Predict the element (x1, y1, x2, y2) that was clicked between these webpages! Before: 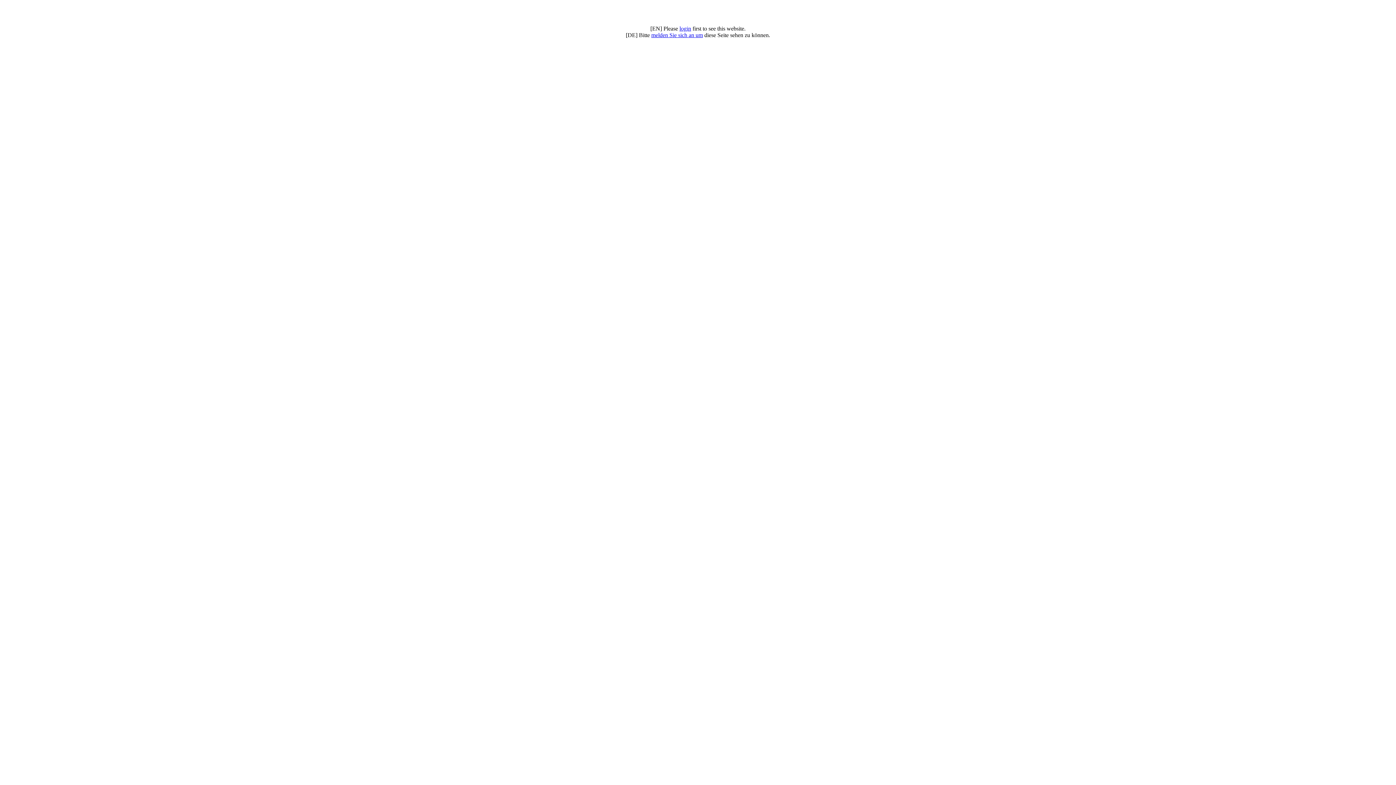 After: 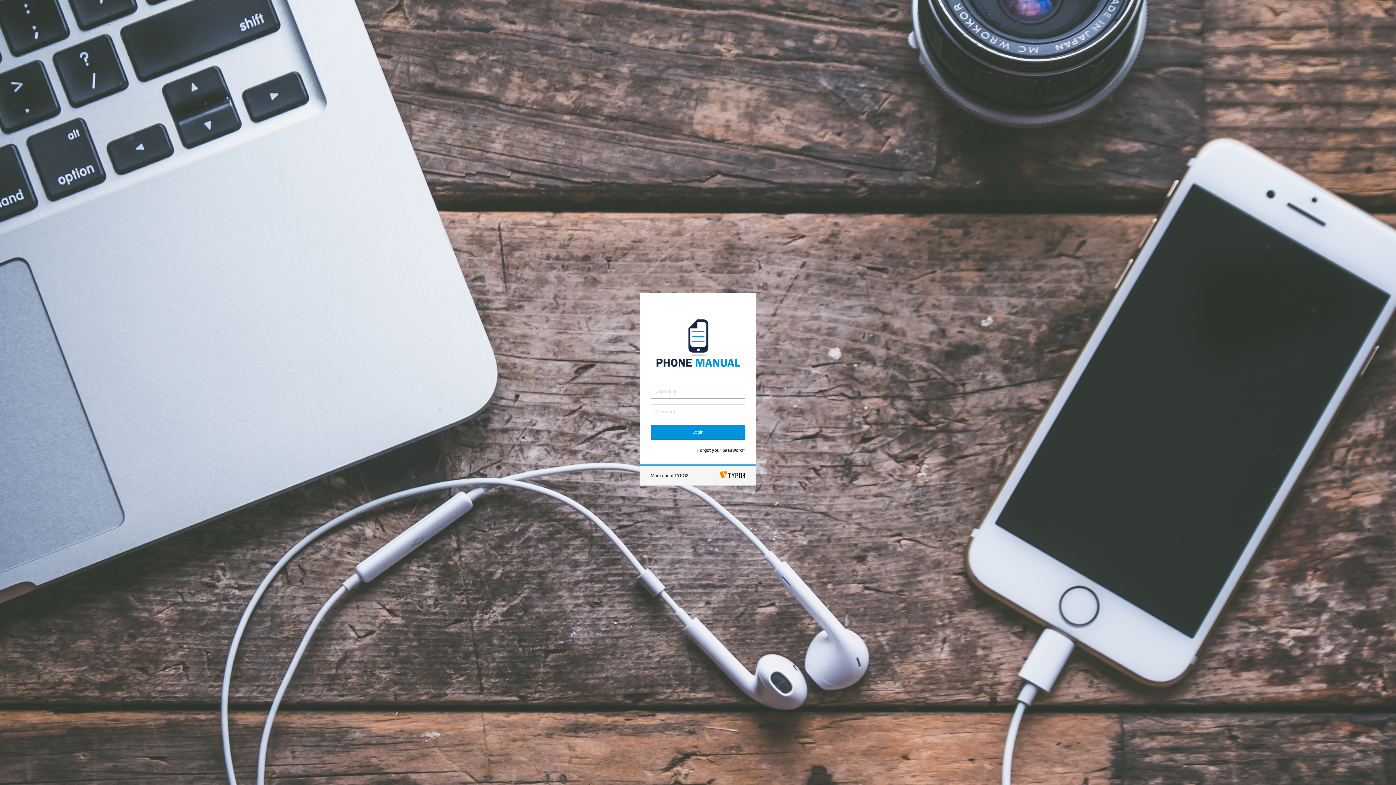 Action: bbox: (651, 32, 703, 38) label: melden Sie sich an um